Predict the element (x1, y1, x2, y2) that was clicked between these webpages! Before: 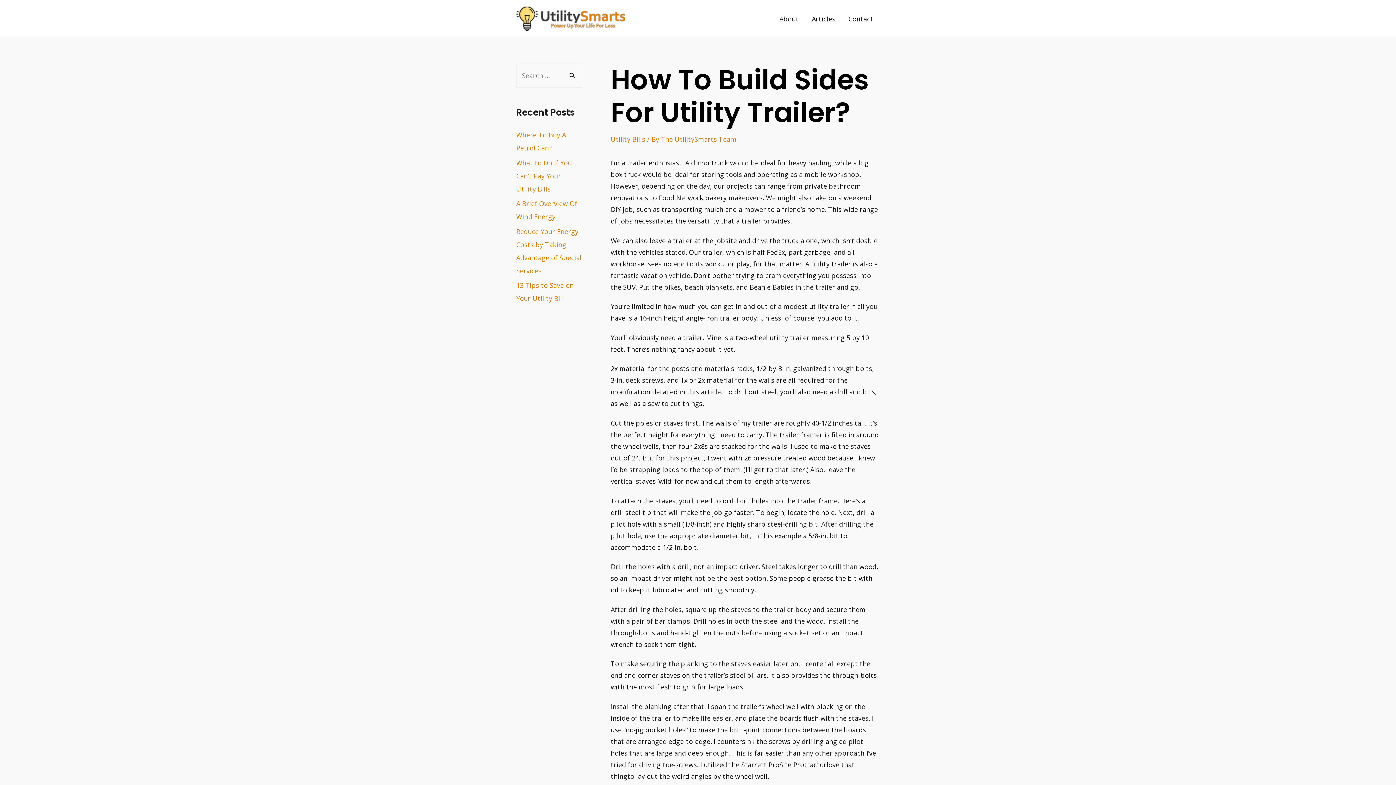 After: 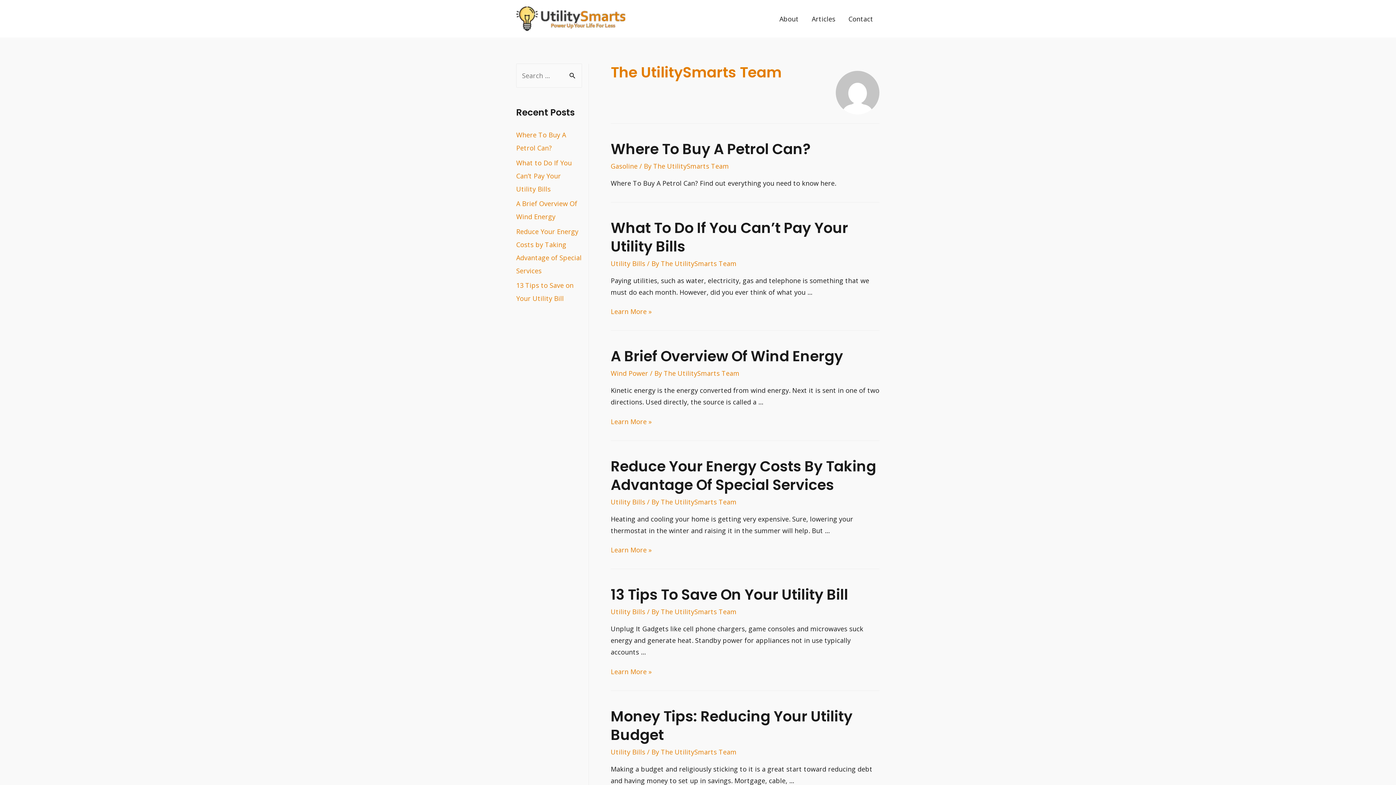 Action: bbox: (661, 134, 736, 143) label: The UtilitySmarts Team